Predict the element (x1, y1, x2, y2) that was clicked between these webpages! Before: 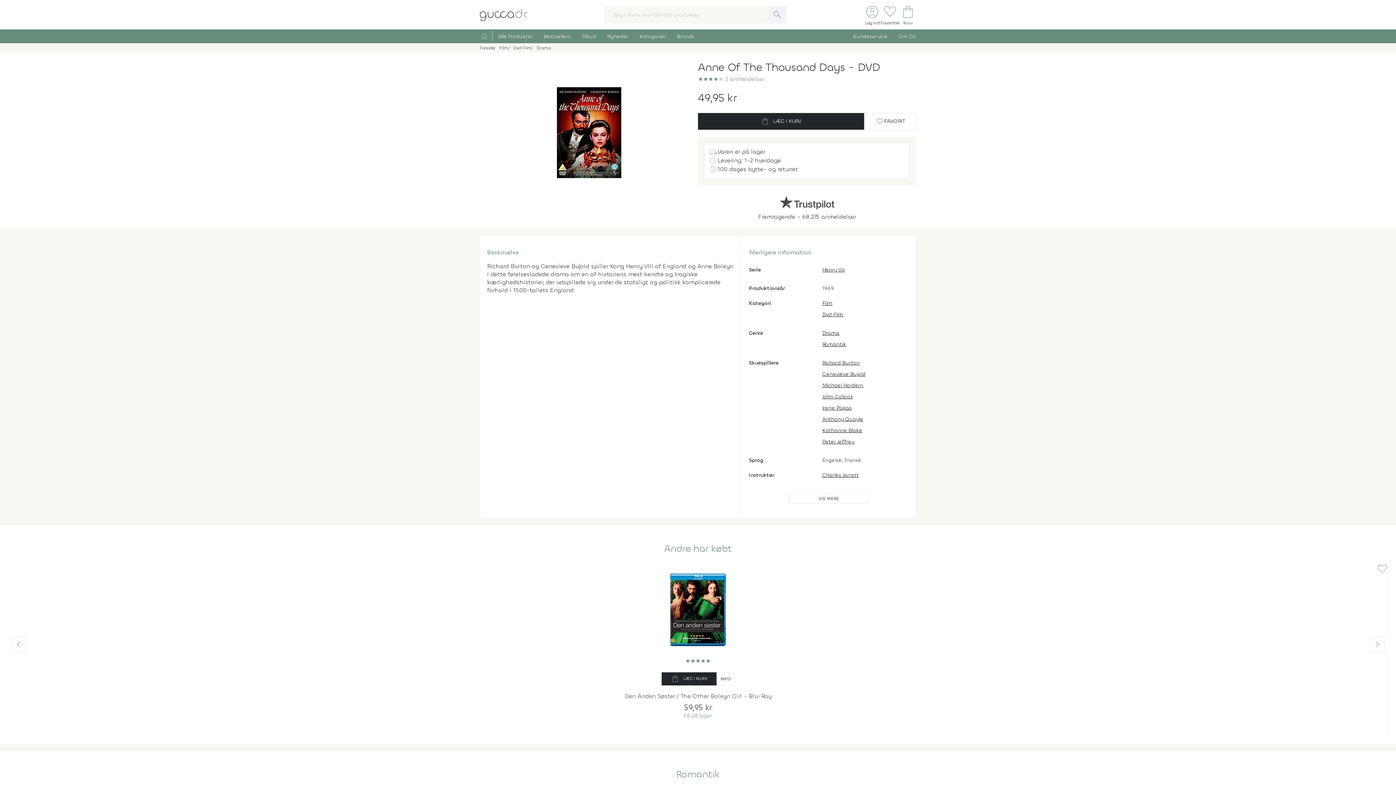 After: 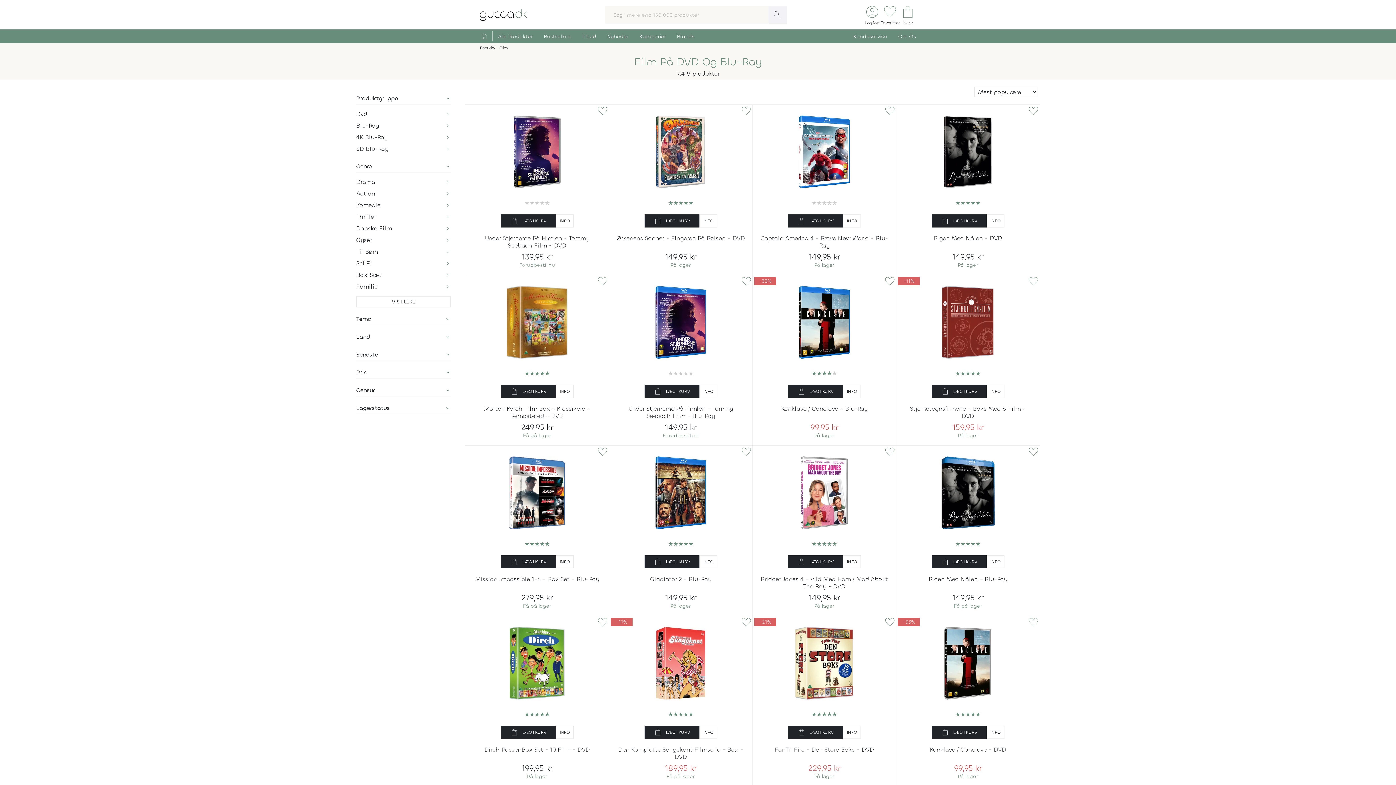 Action: bbox: (494, 45, 508, 50) label: Film